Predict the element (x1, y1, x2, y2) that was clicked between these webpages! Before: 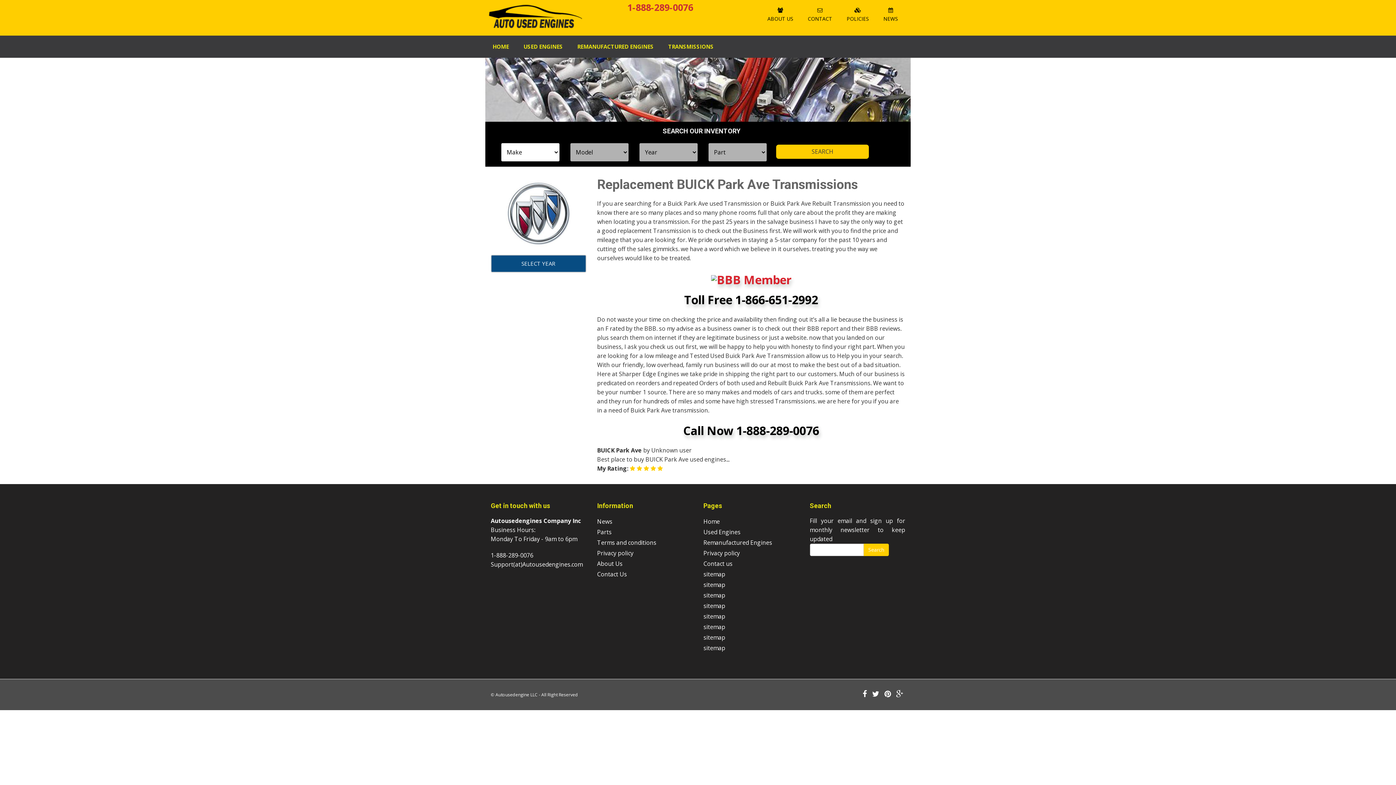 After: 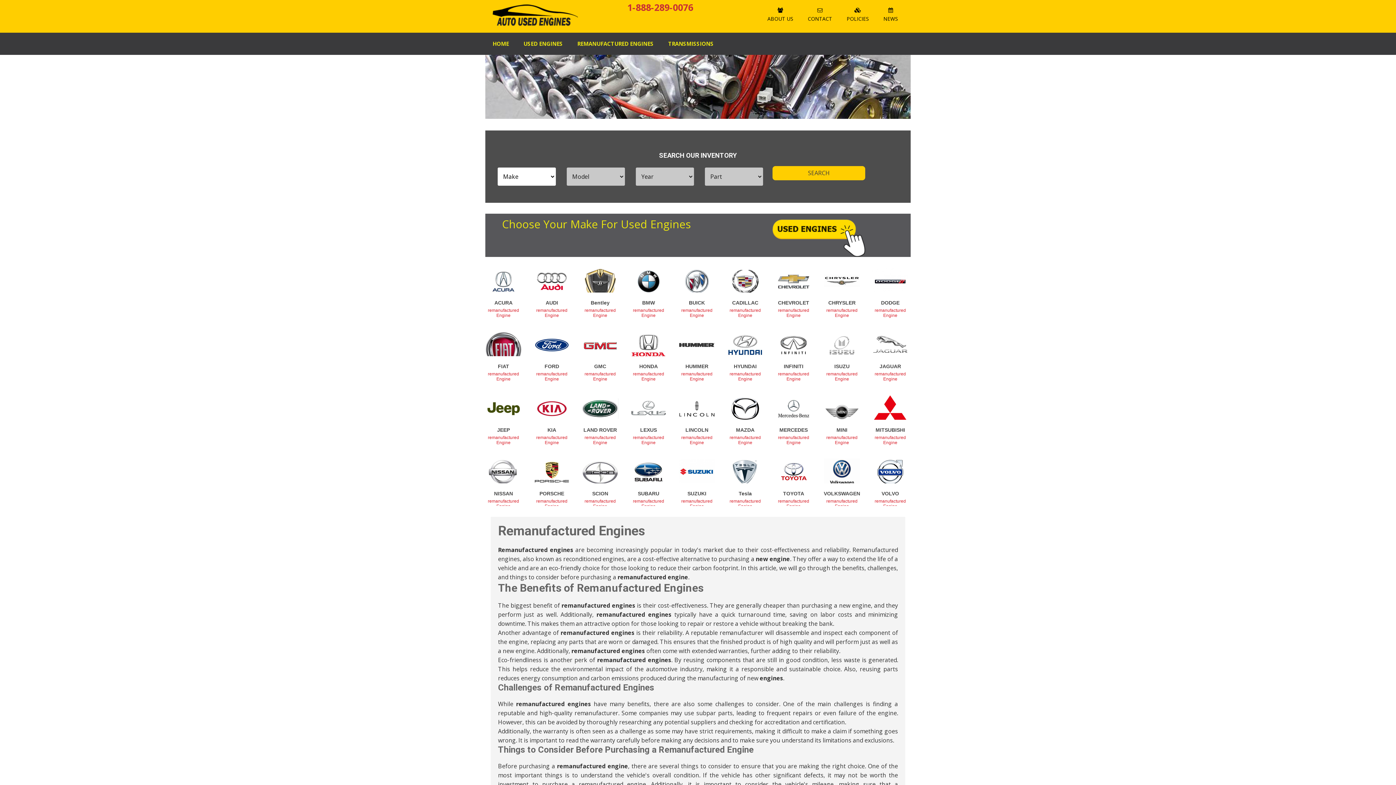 Action: label: REMANUFACTURED ENGINES bbox: (570, 35, 661, 57)